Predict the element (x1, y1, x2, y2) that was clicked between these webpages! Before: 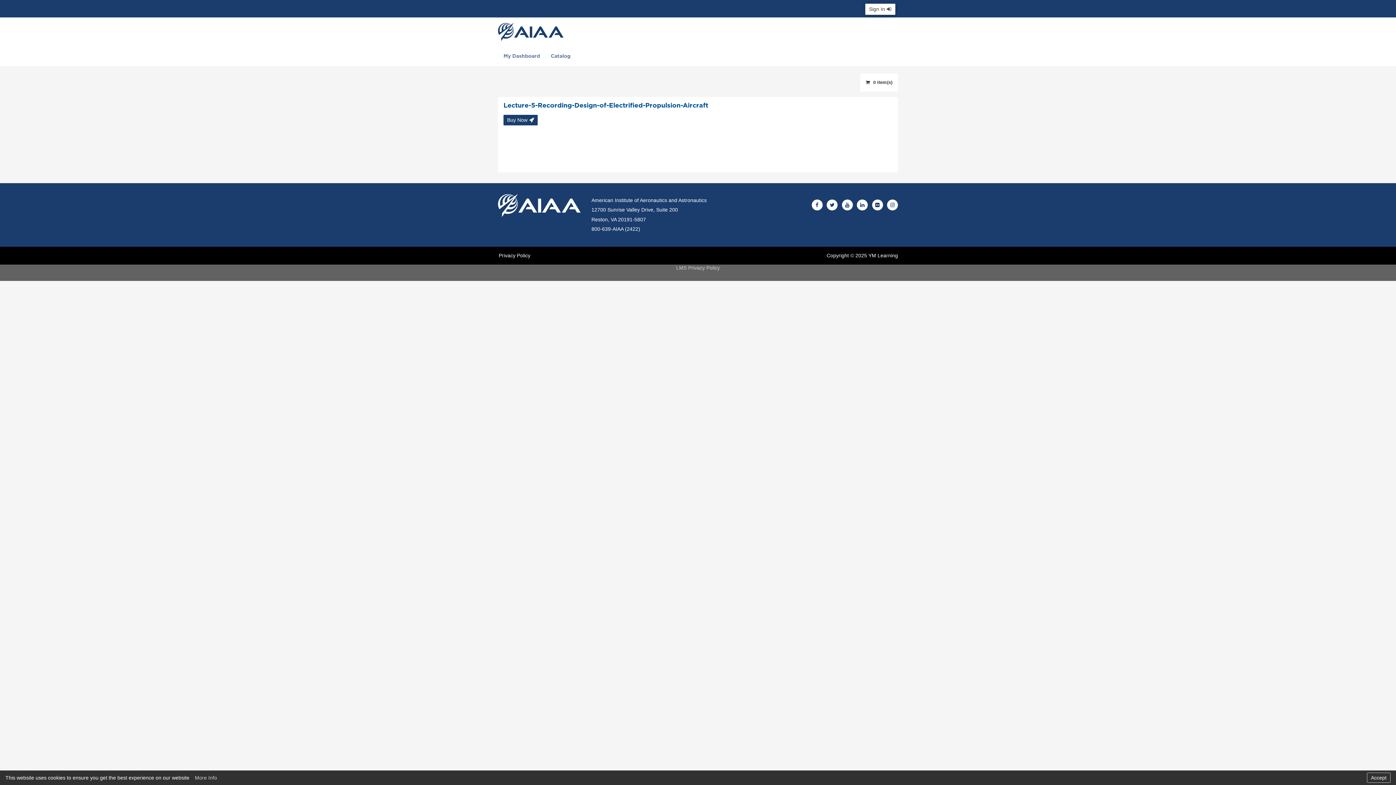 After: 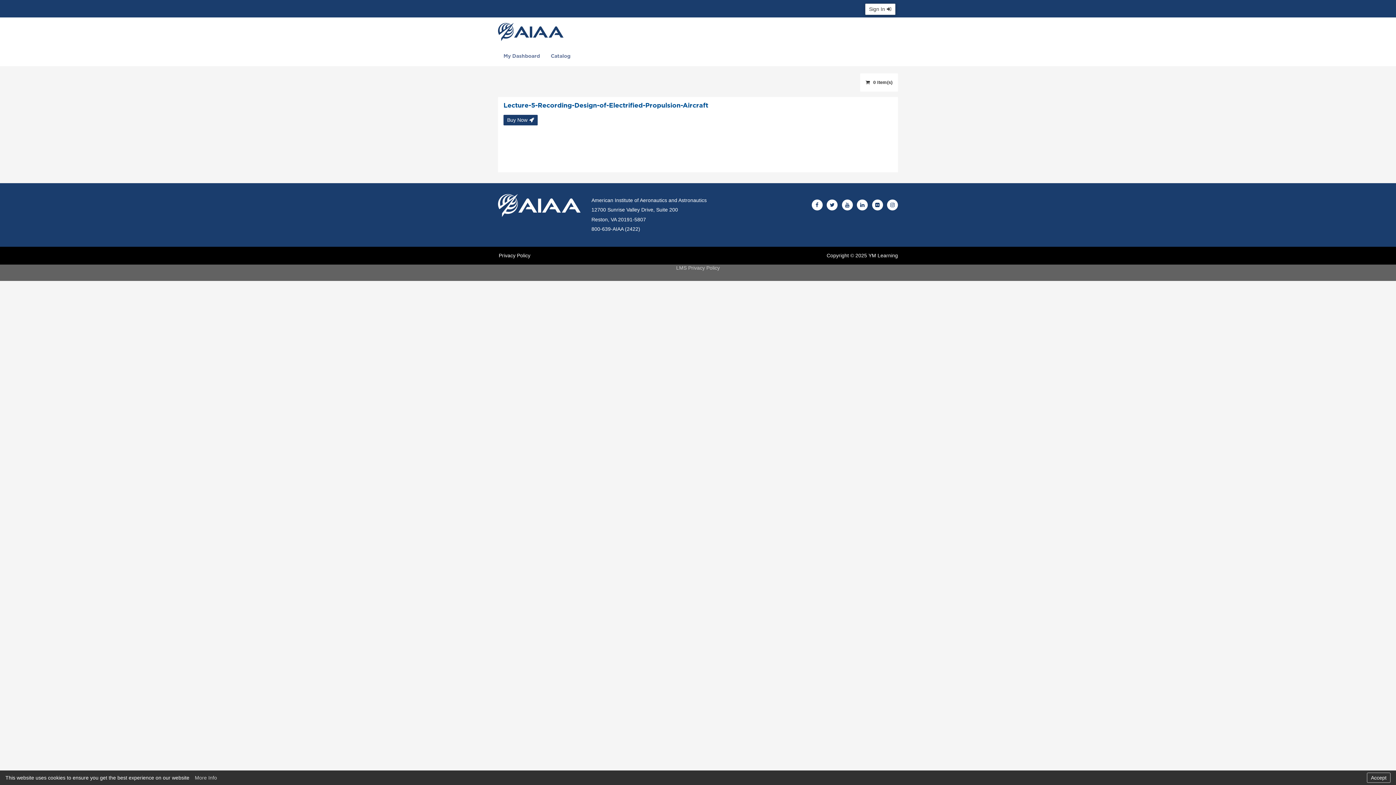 Action: bbox: (887, 199, 898, 210)